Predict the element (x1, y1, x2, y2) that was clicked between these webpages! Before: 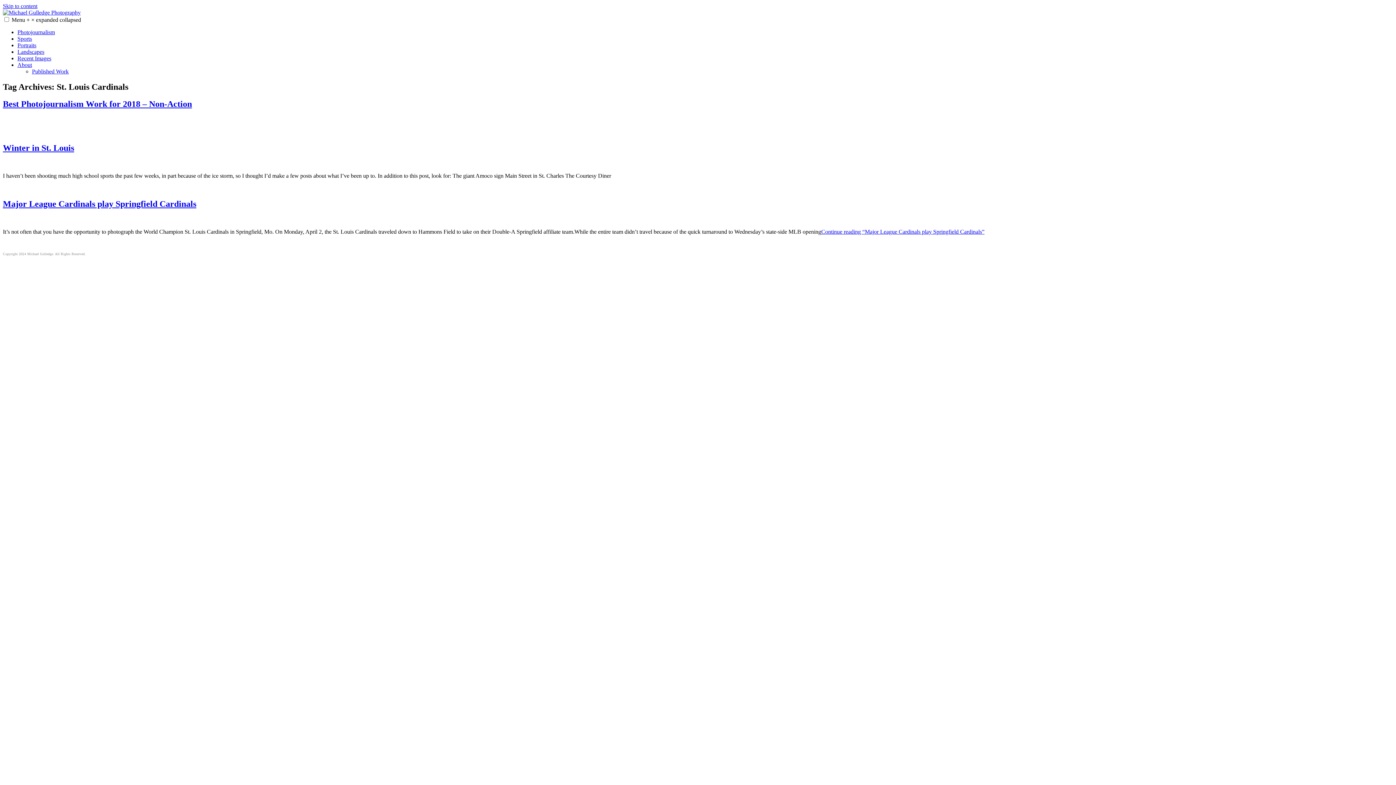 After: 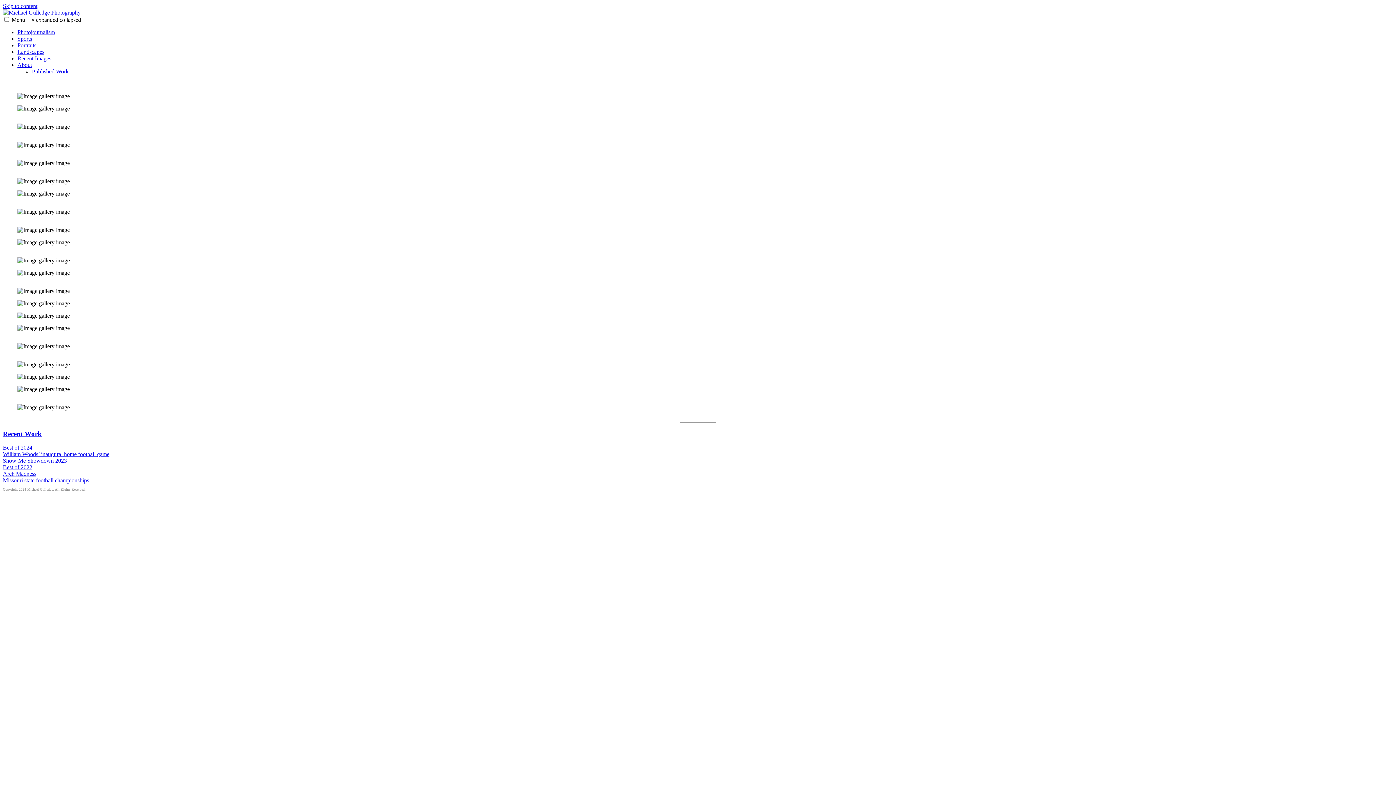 Action: bbox: (2, 9, 80, 15)